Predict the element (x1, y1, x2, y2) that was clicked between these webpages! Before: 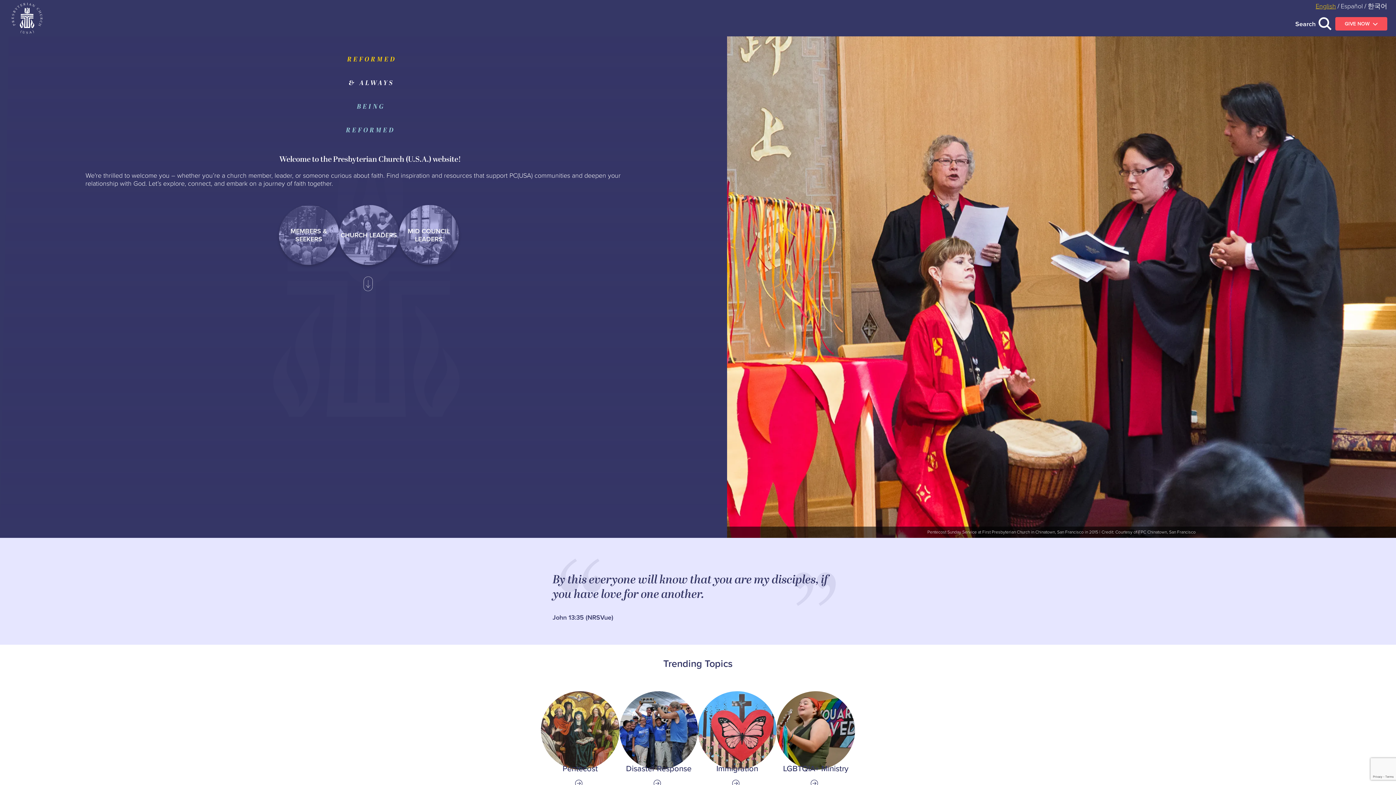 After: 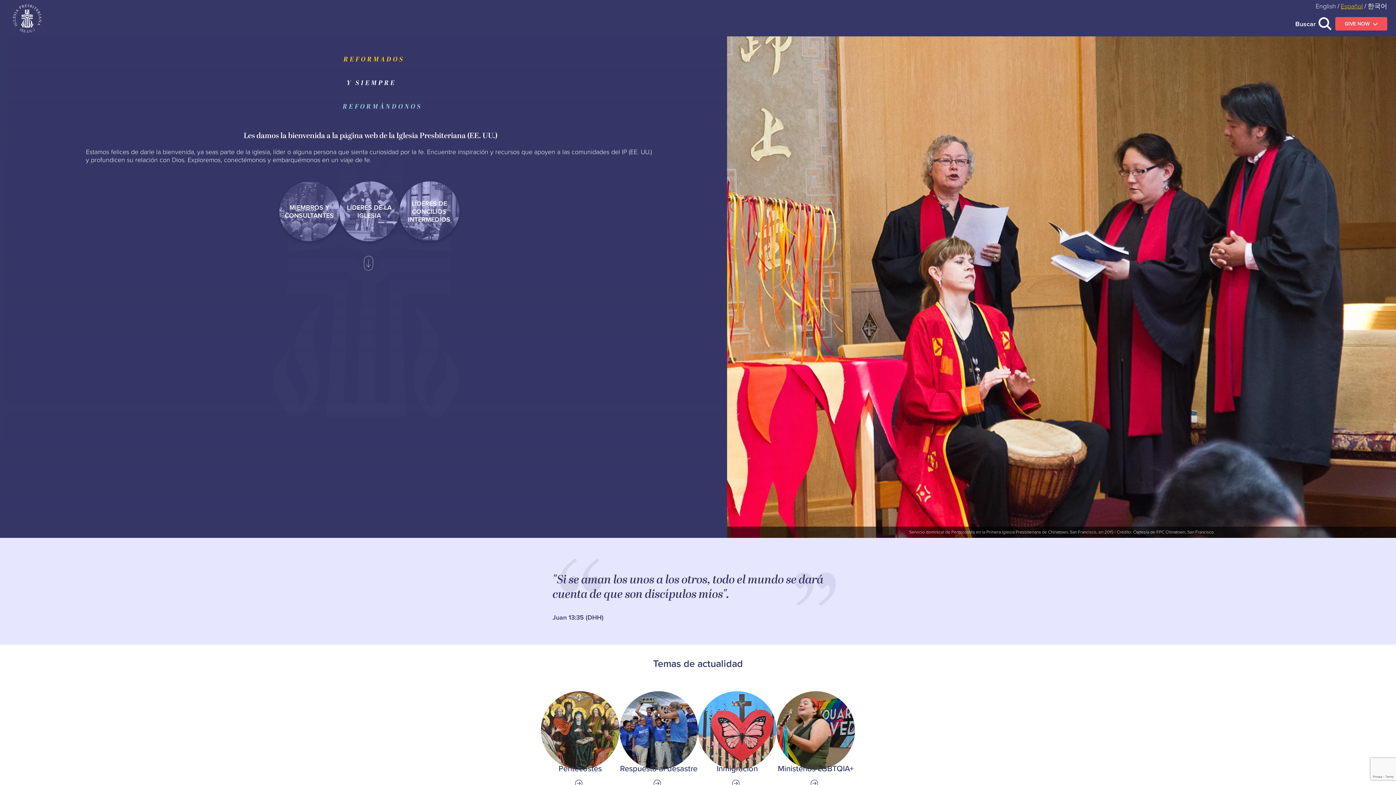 Action: bbox: (1341, 1, 1363, 10) label: Español